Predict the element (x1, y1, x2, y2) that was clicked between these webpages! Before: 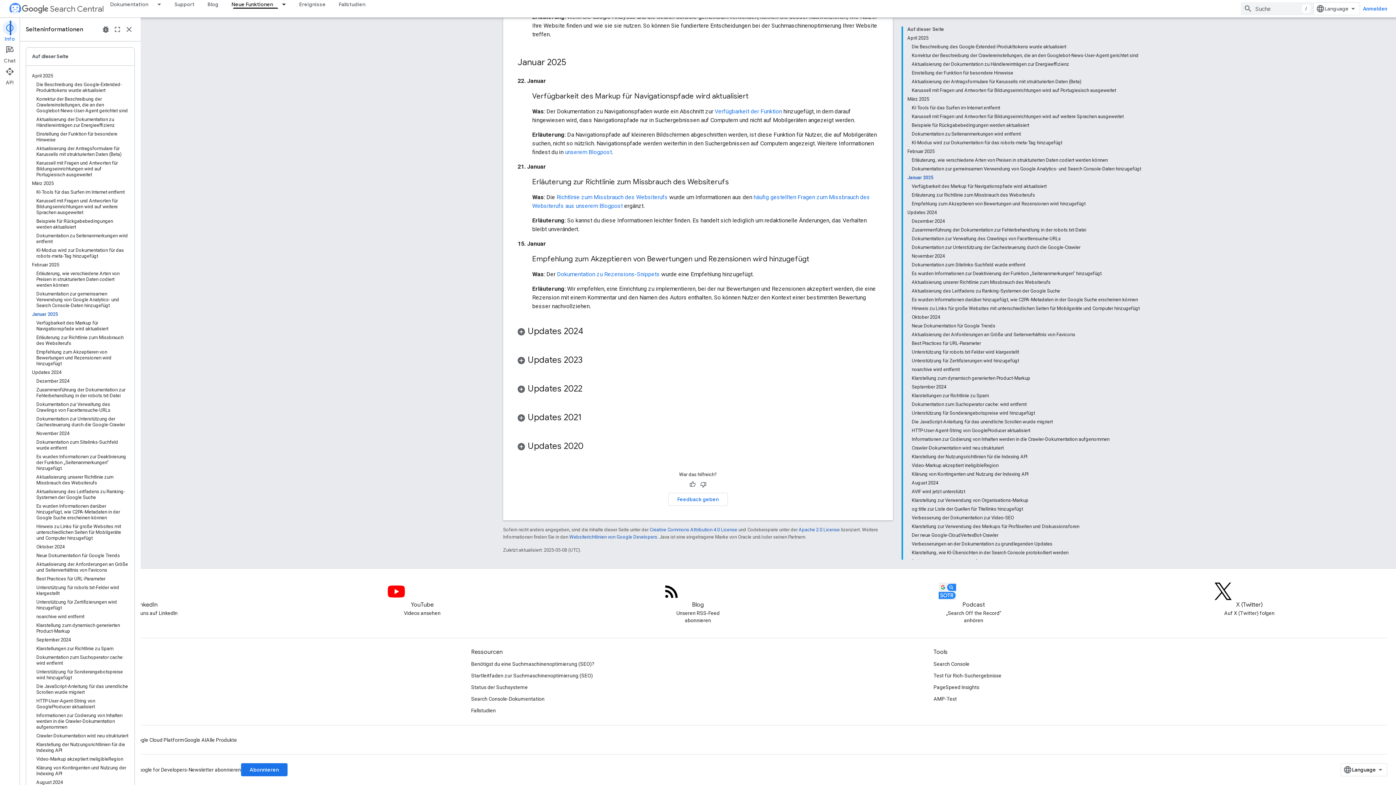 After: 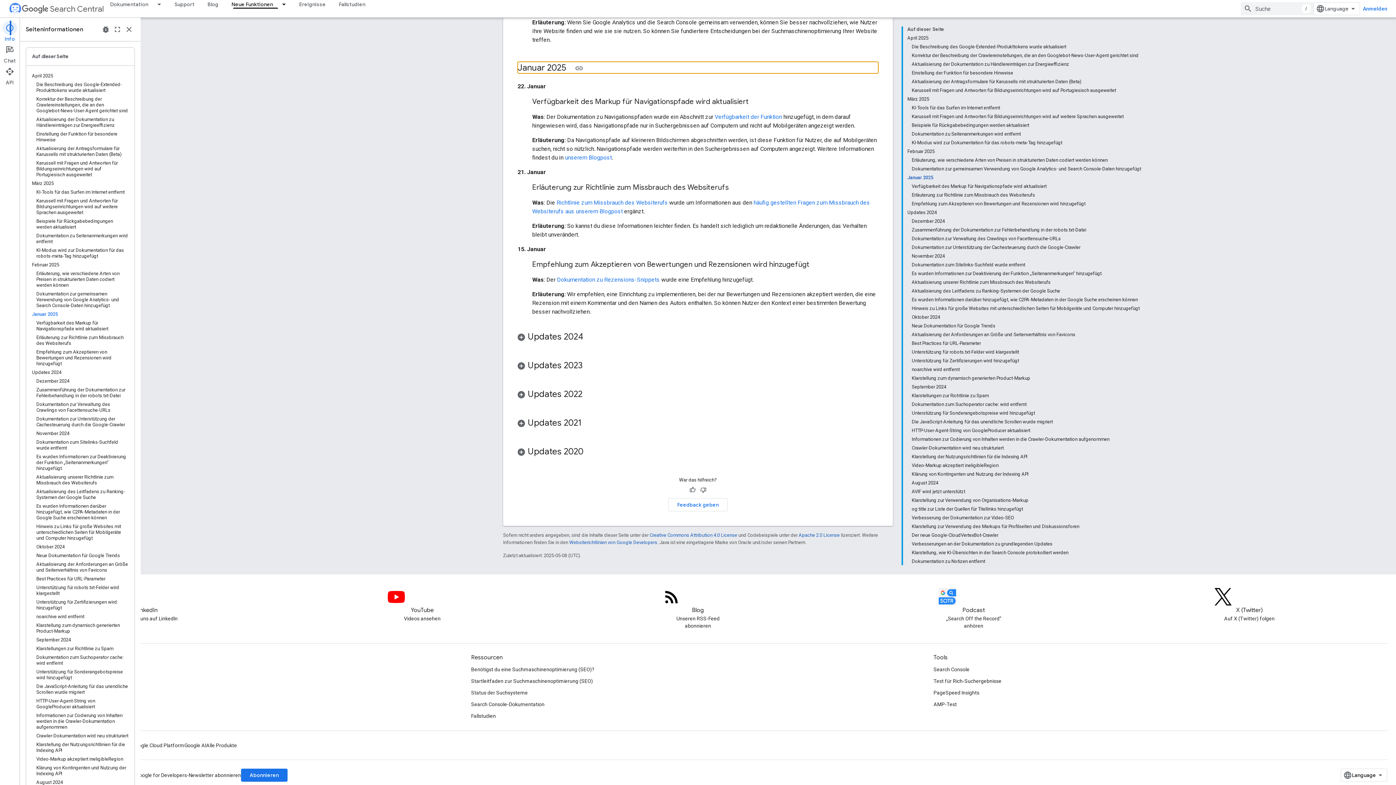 Action: label: Januar 2025 bbox: (32, 310, 128, 318)